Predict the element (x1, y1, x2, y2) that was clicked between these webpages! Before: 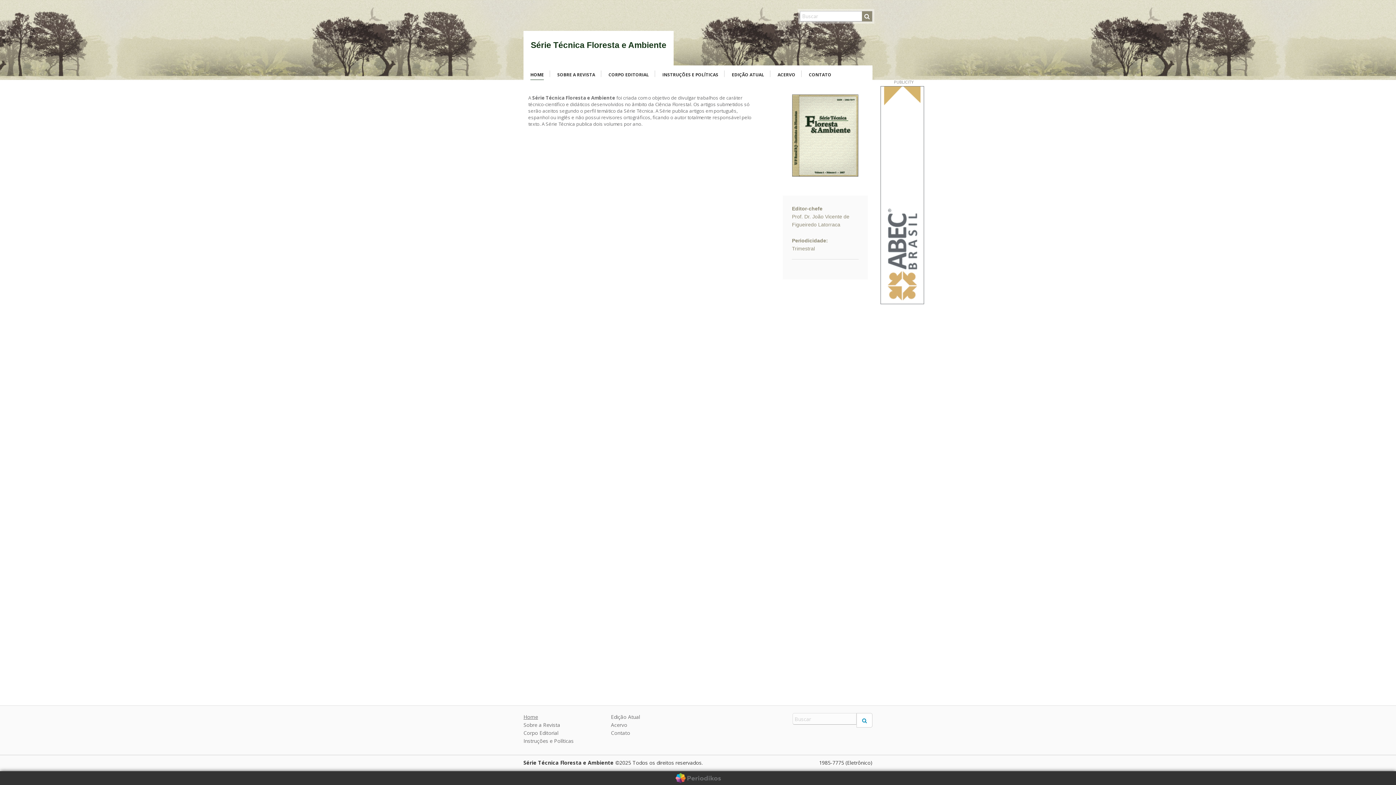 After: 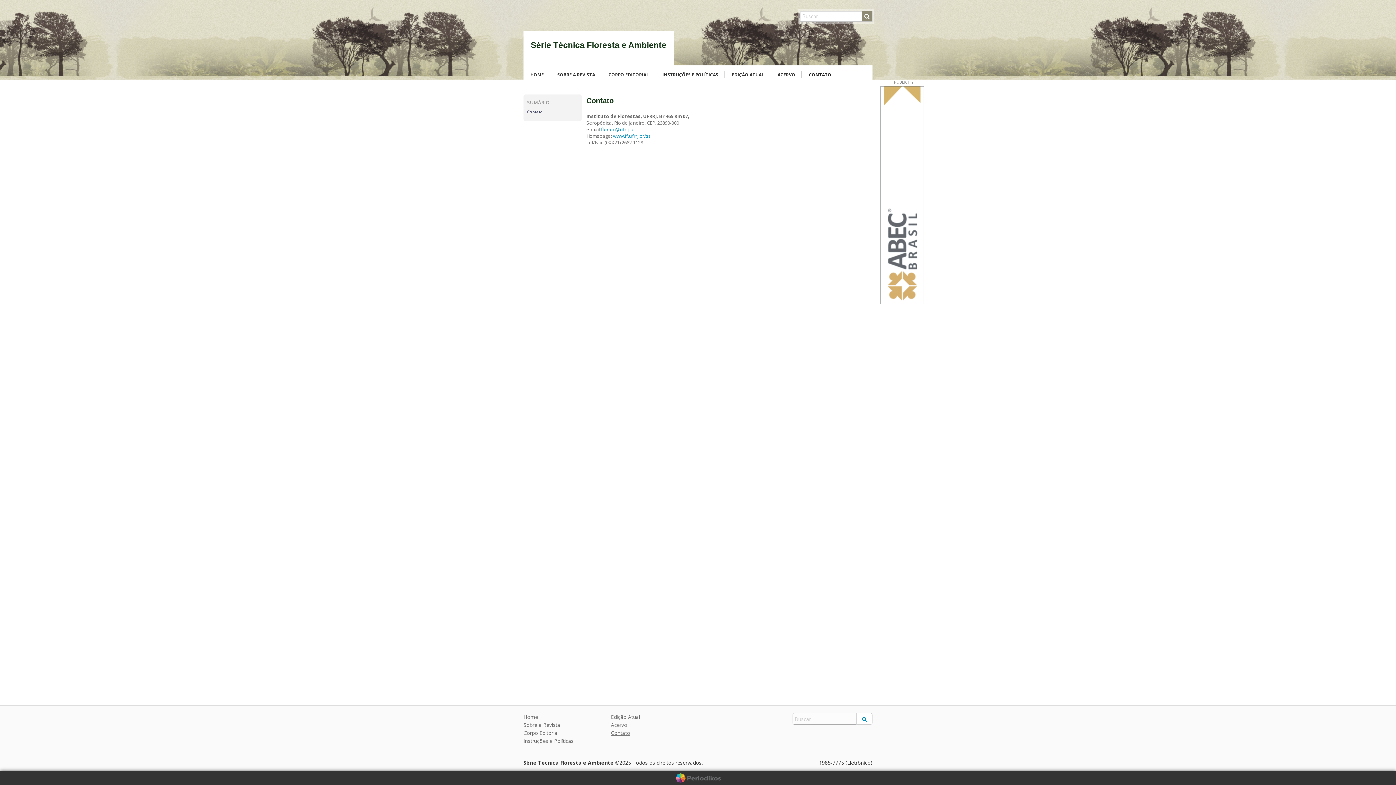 Action: label: CONTATO bbox: (809, 71, 831, 80)